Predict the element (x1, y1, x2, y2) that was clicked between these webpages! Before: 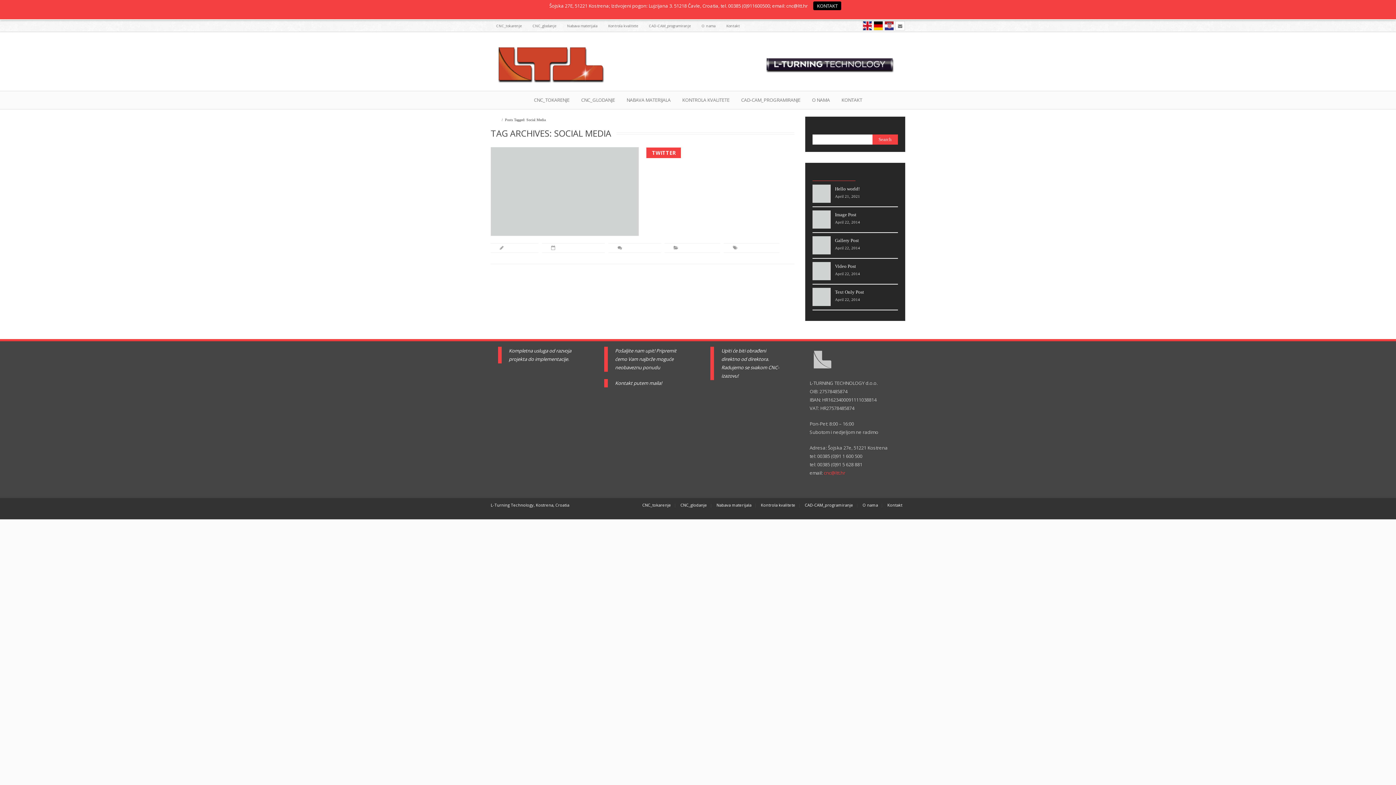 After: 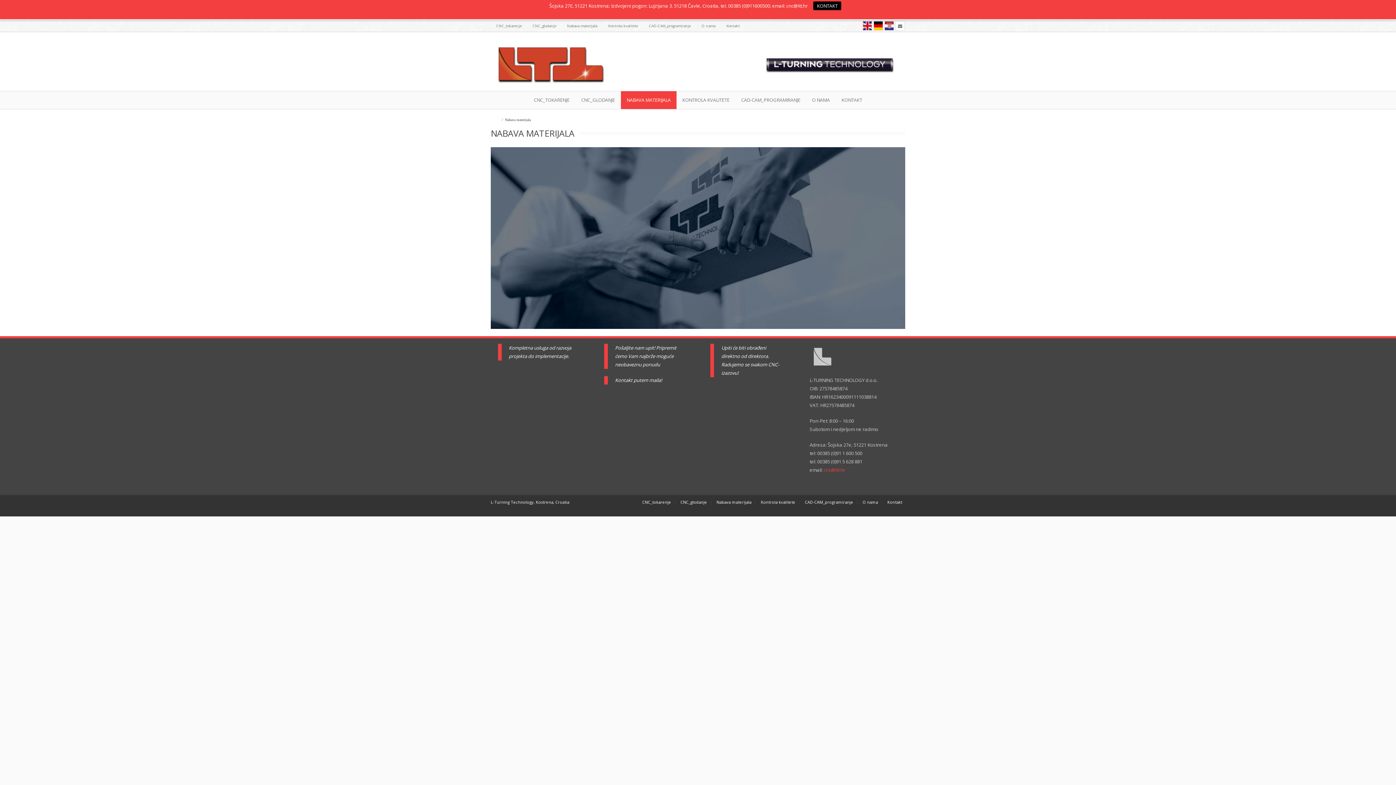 Action: label: Nabava materijala bbox: (713, 502, 754, 507)